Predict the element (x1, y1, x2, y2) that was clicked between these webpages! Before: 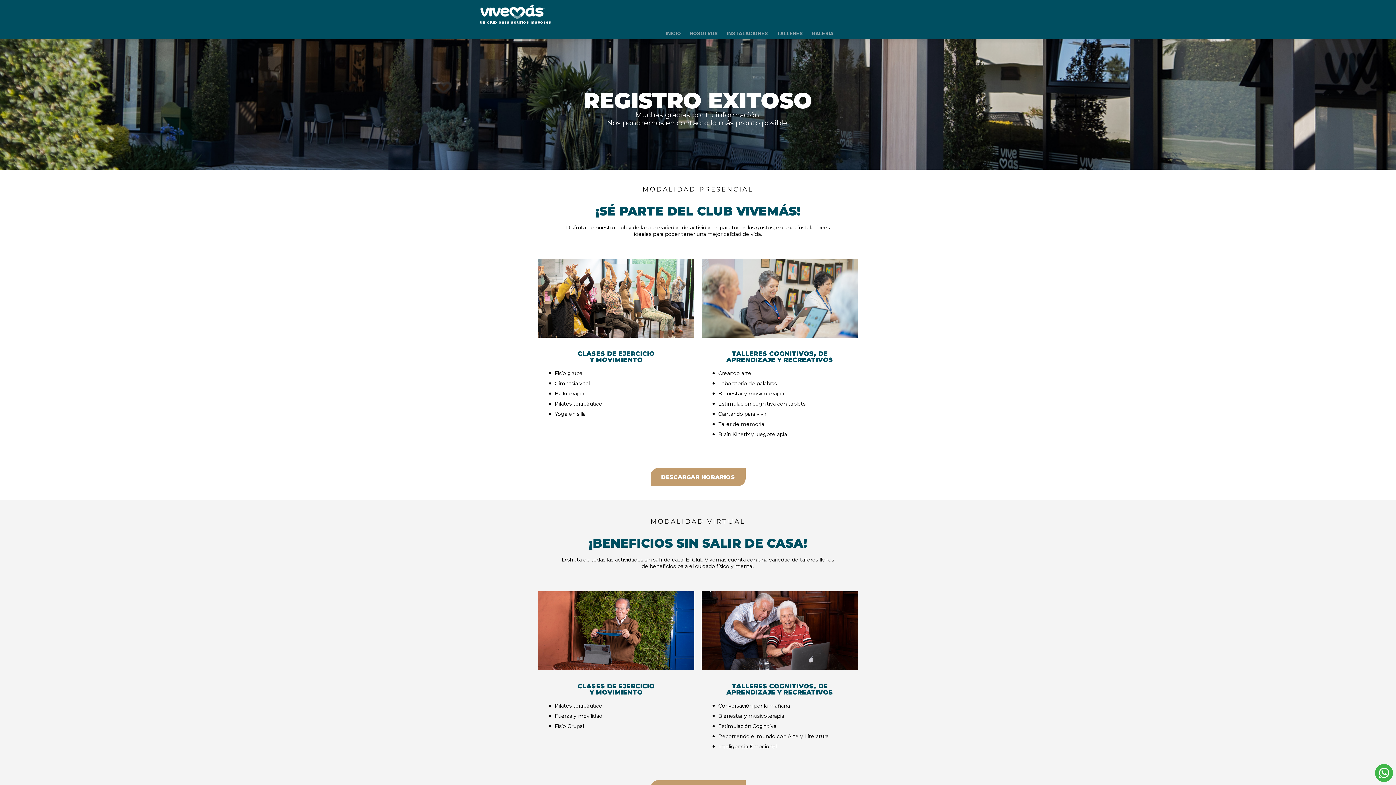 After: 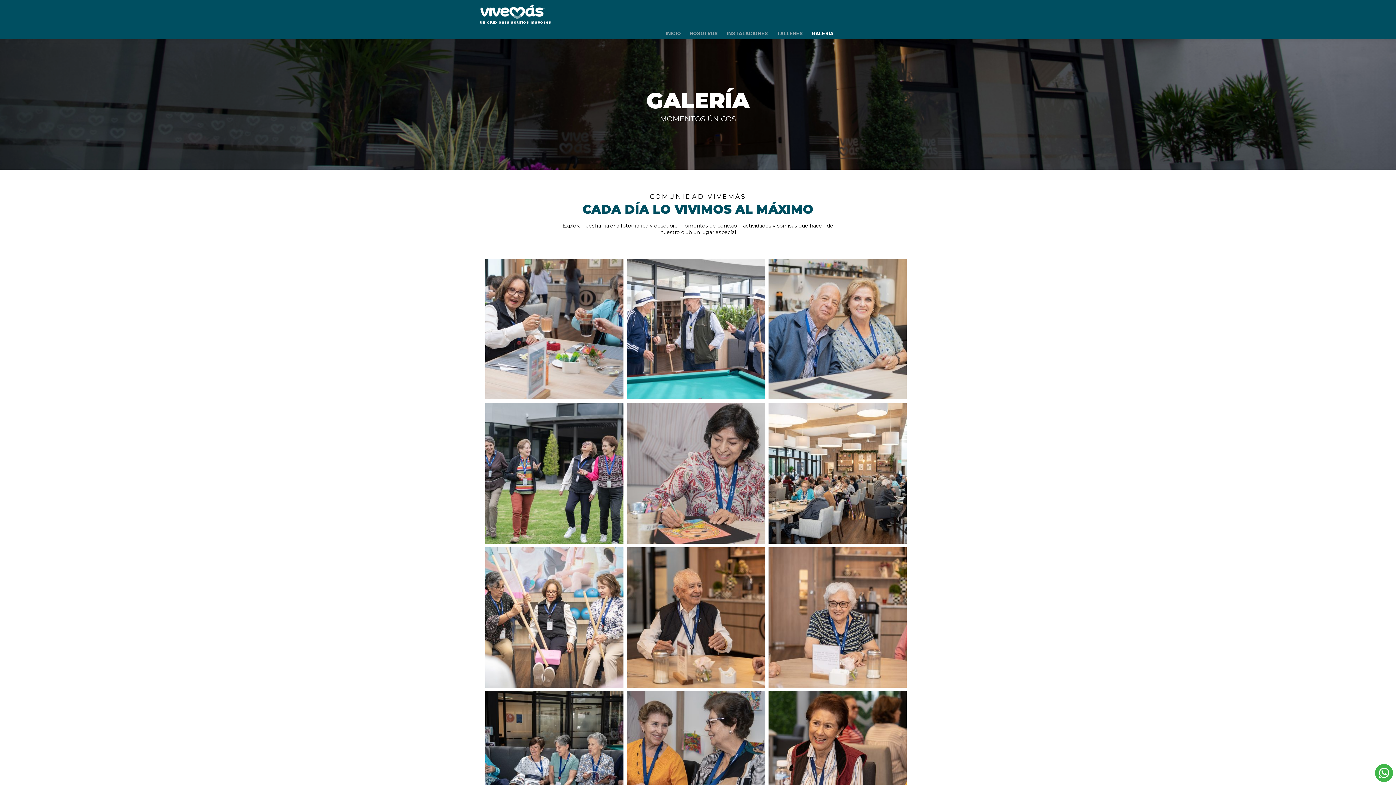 Action: bbox: (807, 27, 838, 38) label: GALERÍA